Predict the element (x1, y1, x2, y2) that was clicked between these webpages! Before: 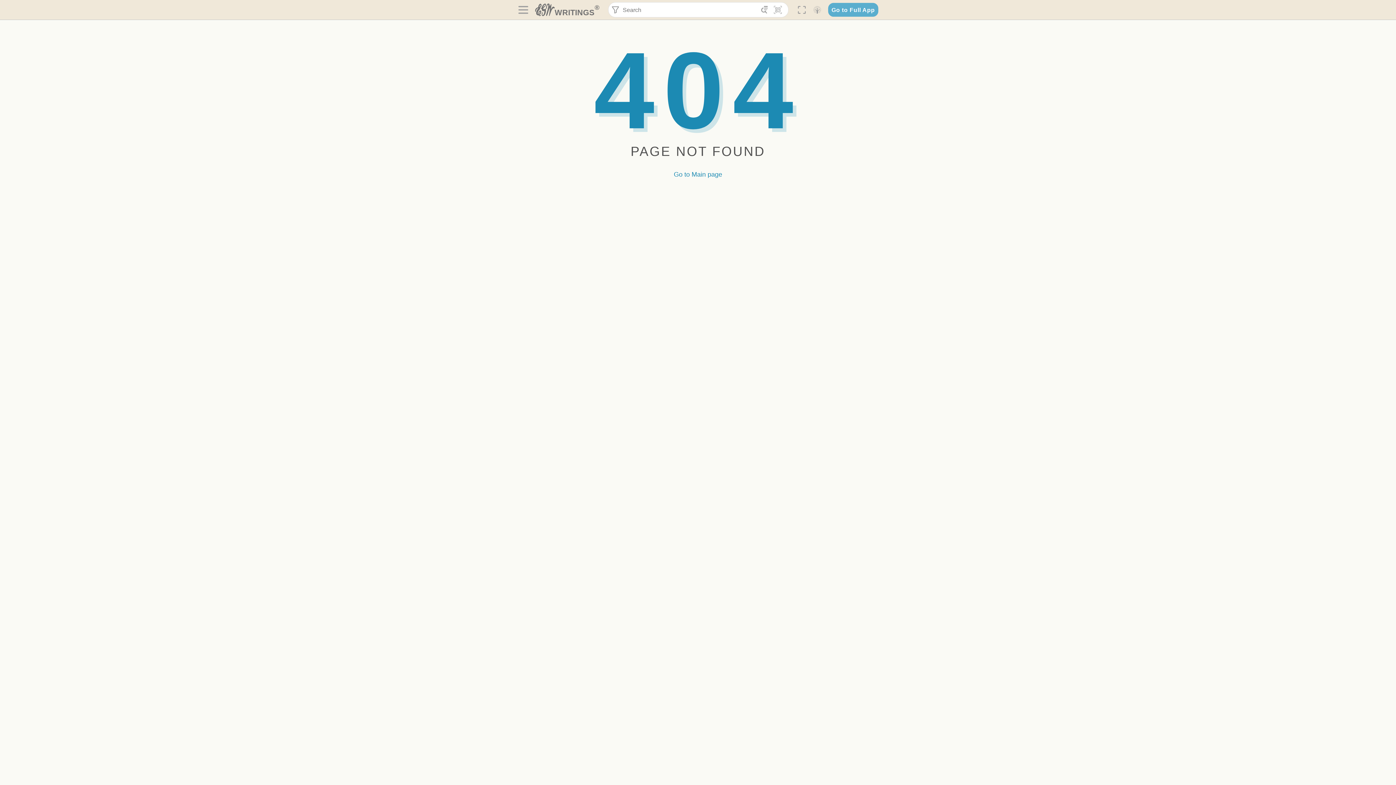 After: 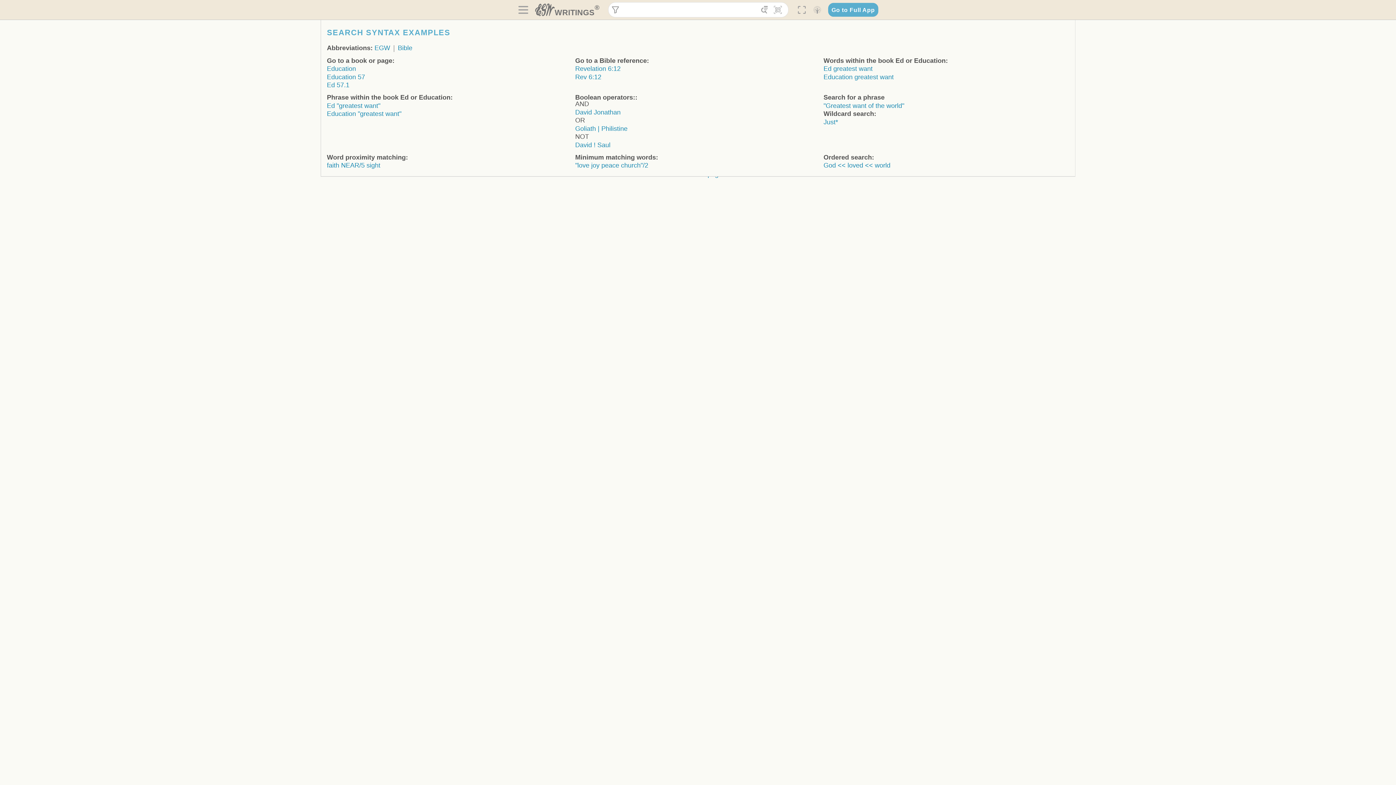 Action: bbox: (771, 3, 785, 16) label: 